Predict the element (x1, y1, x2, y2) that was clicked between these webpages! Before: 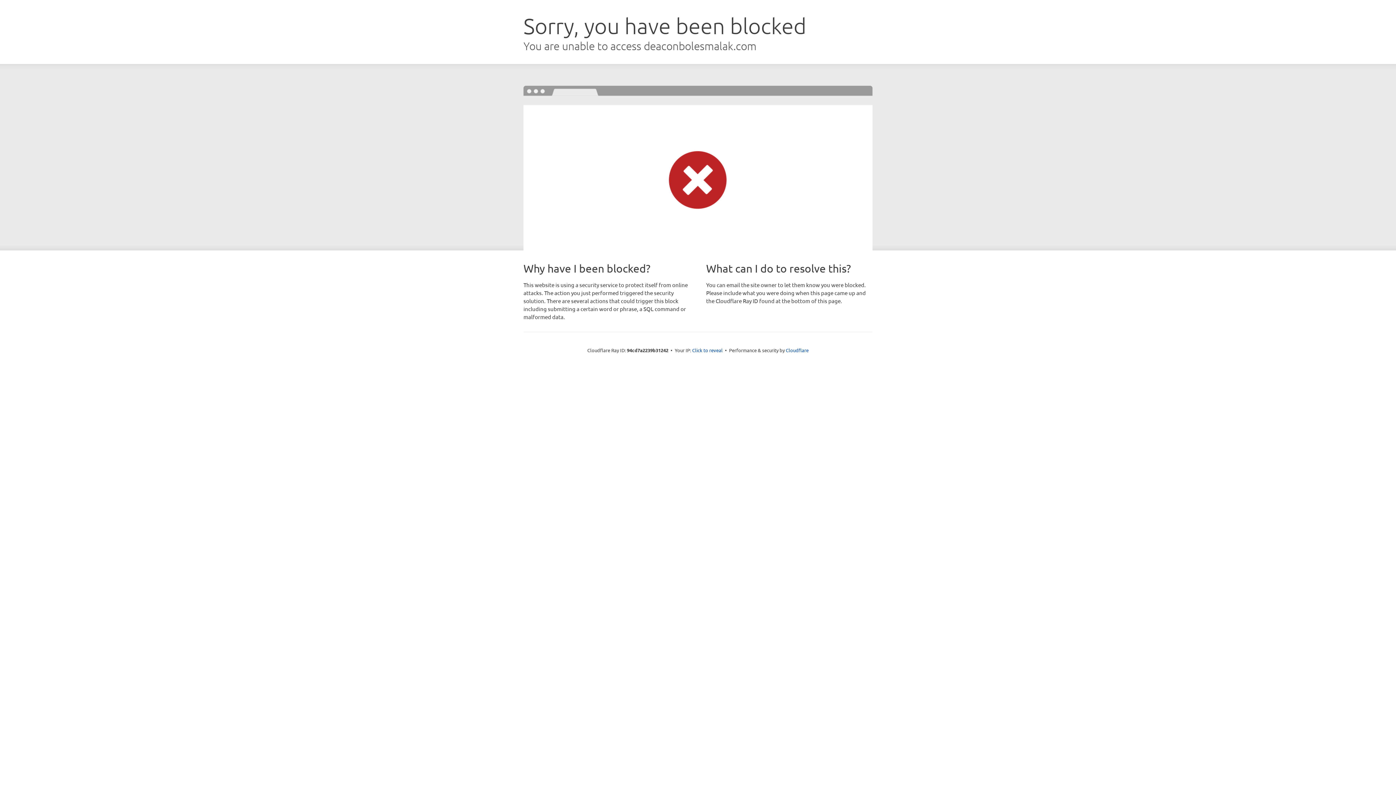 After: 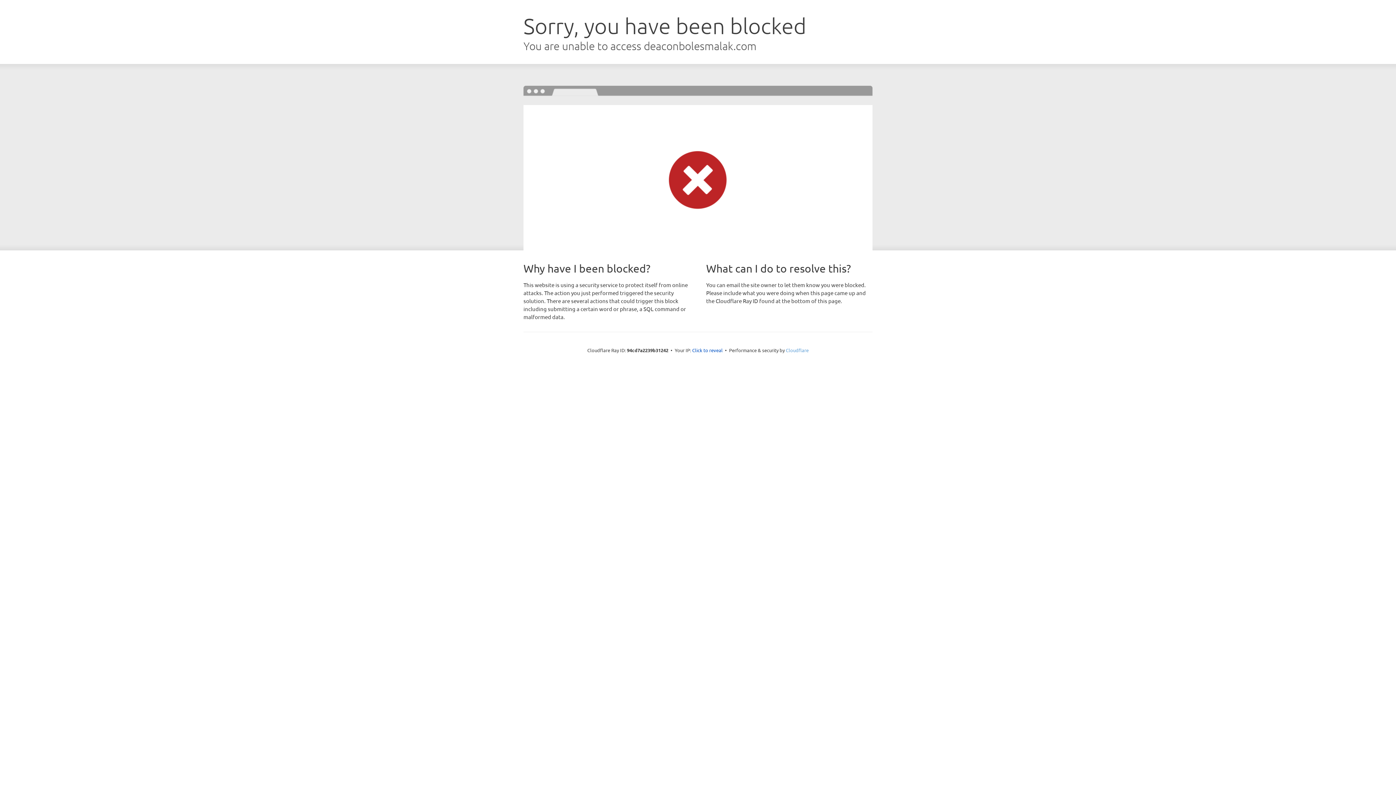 Action: bbox: (786, 347, 808, 353) label: Cloudflare